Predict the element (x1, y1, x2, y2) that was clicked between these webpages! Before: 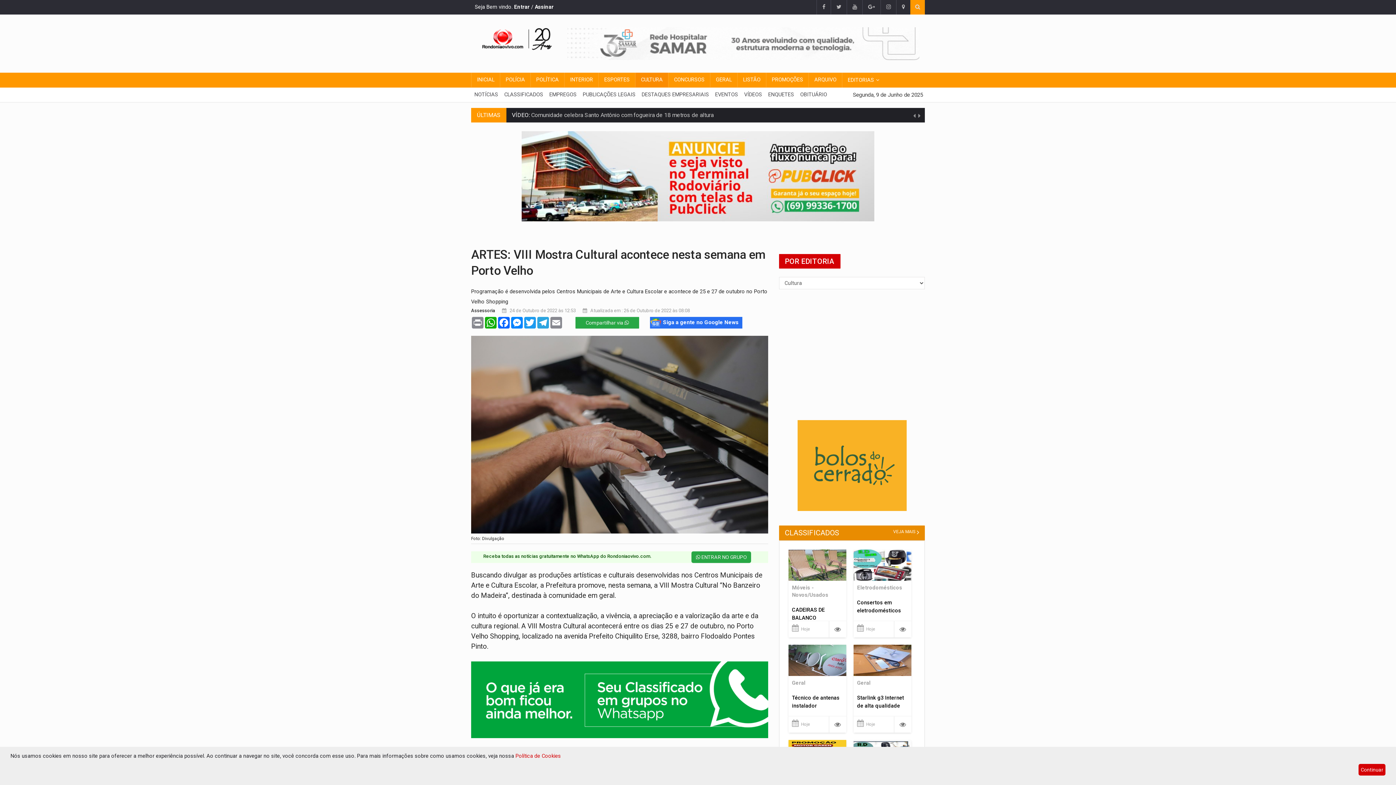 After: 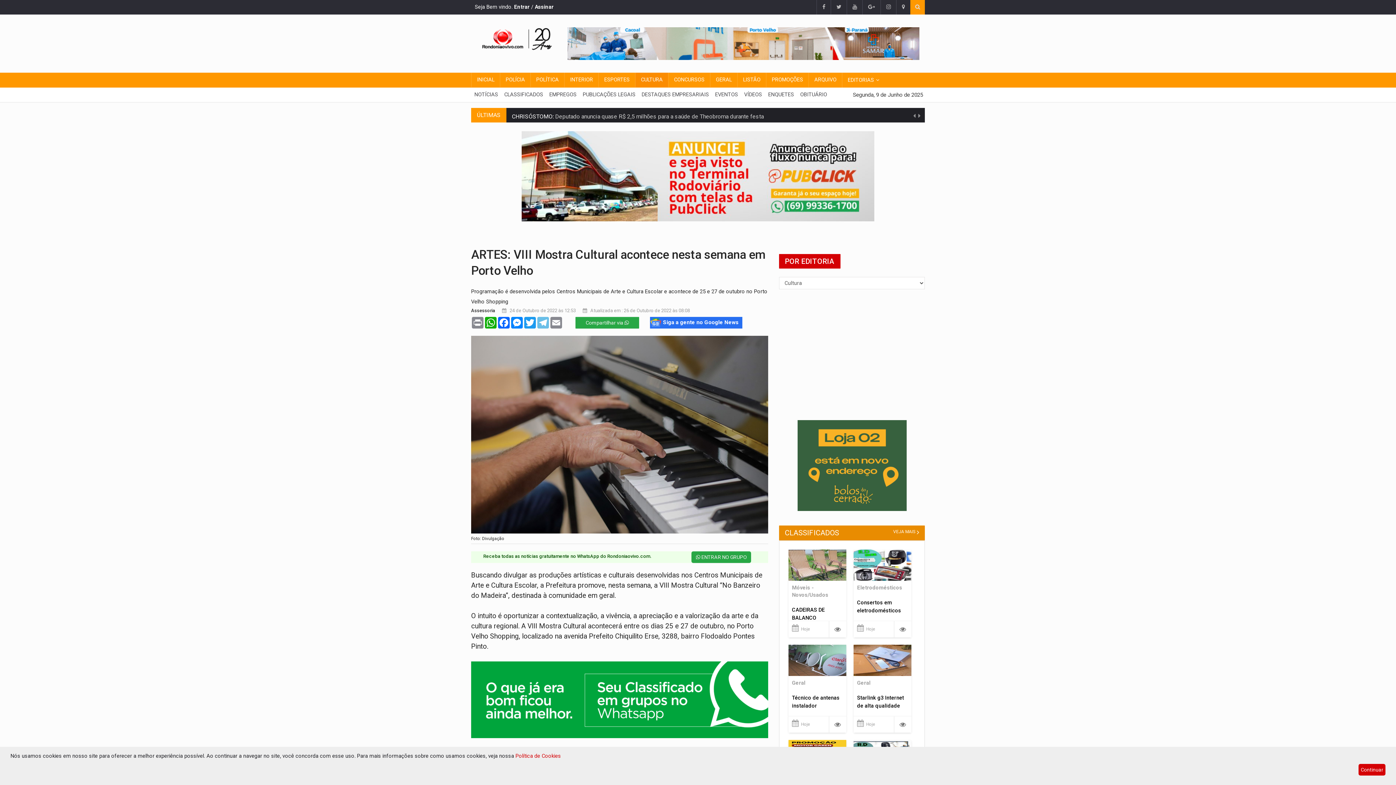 Action: label: Telegram bbox: (536, 318, 549, 330)